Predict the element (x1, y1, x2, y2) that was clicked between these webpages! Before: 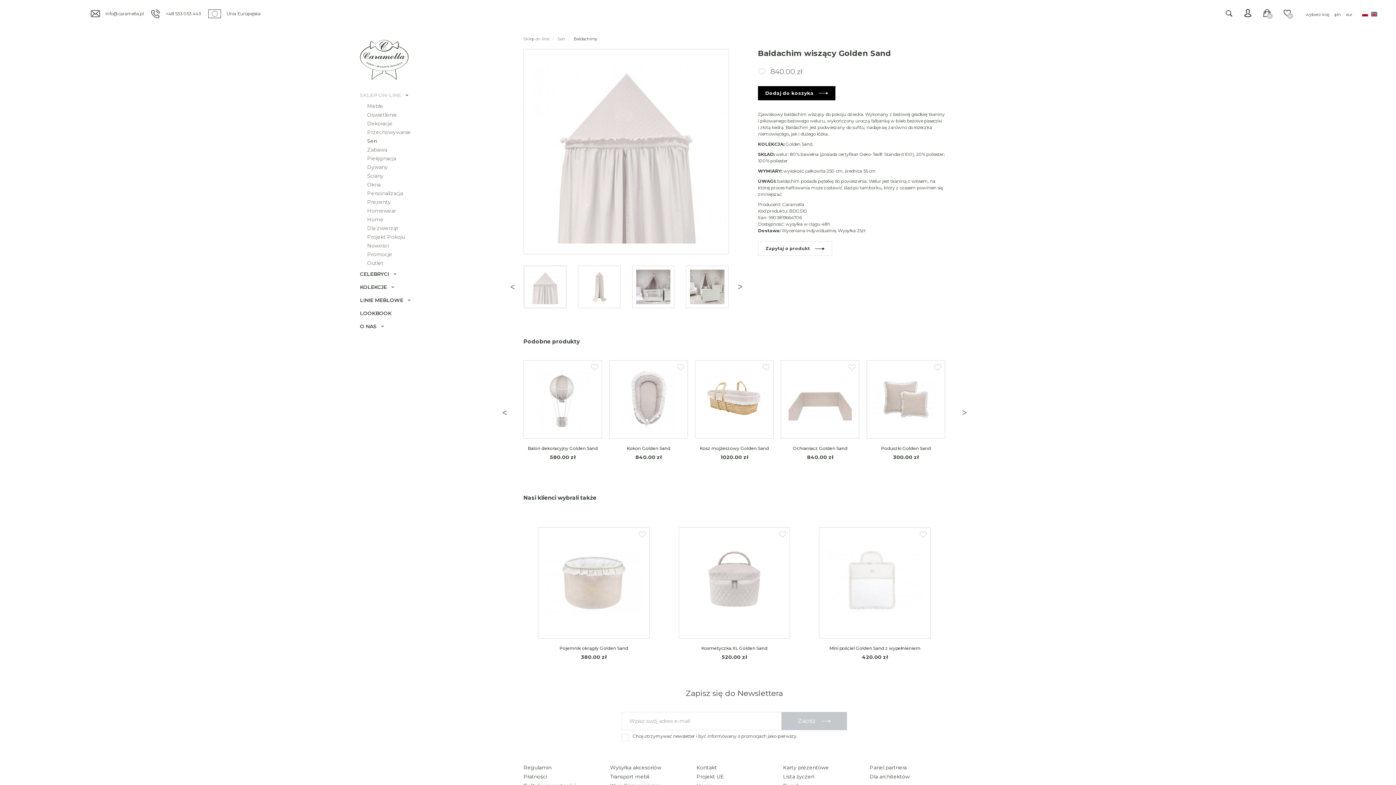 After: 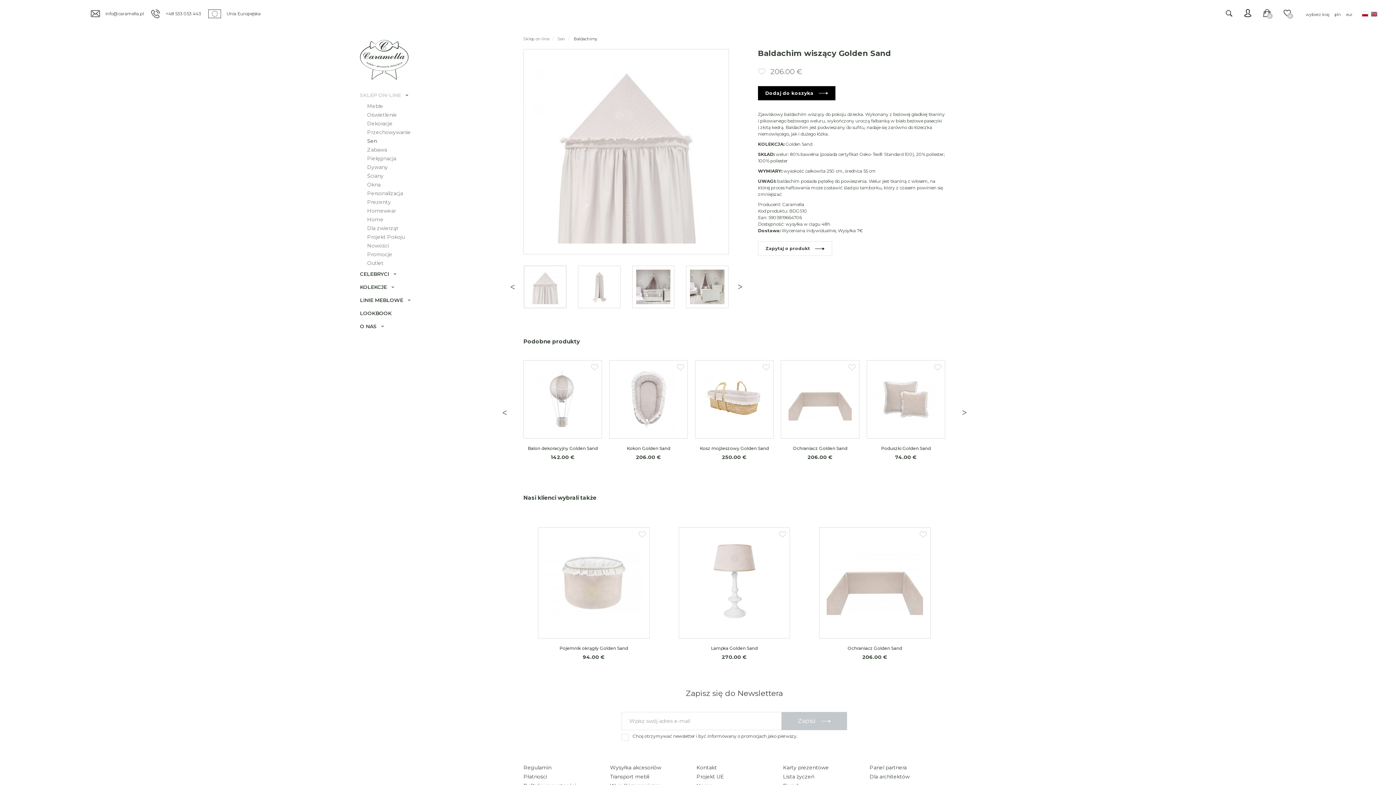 Action: bbox: (1346, 12, 1352, 17) label: eur